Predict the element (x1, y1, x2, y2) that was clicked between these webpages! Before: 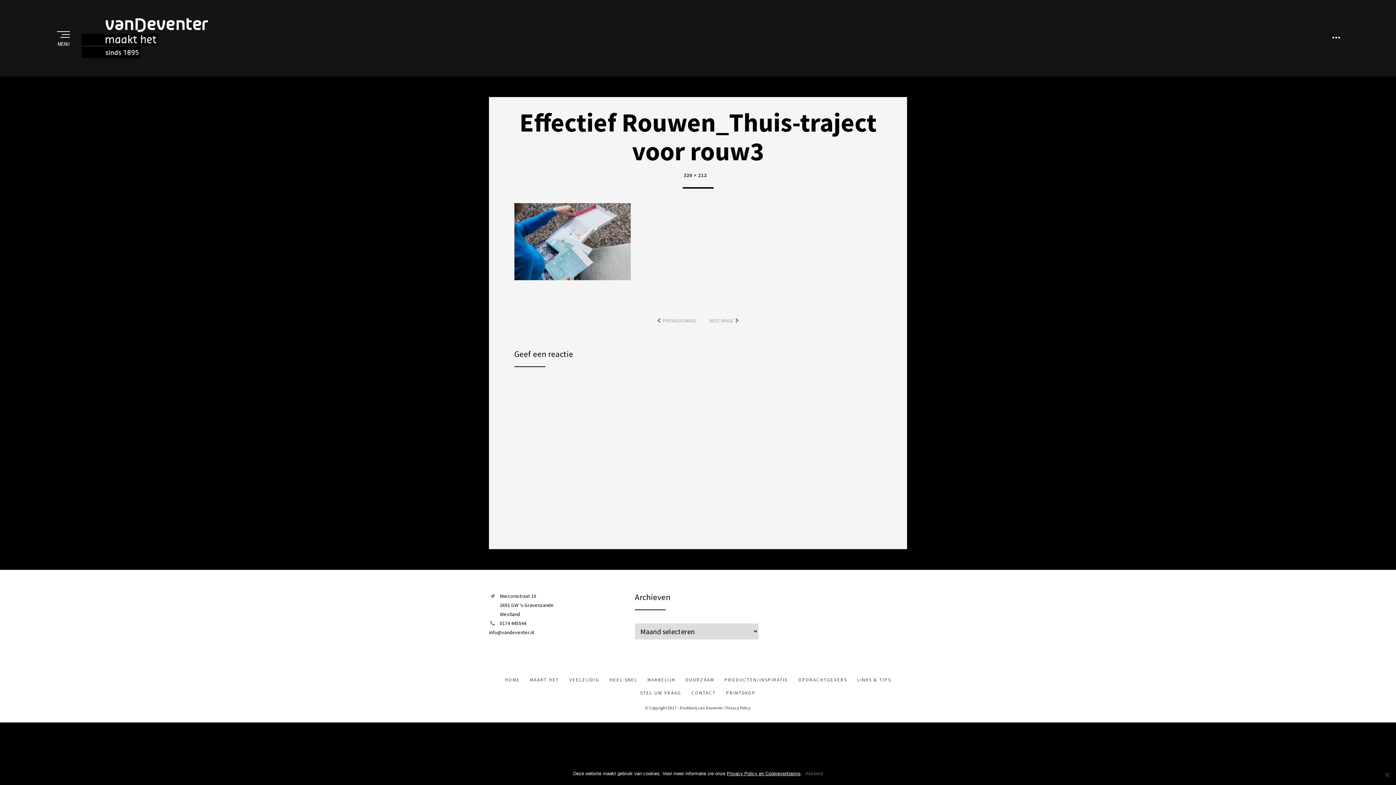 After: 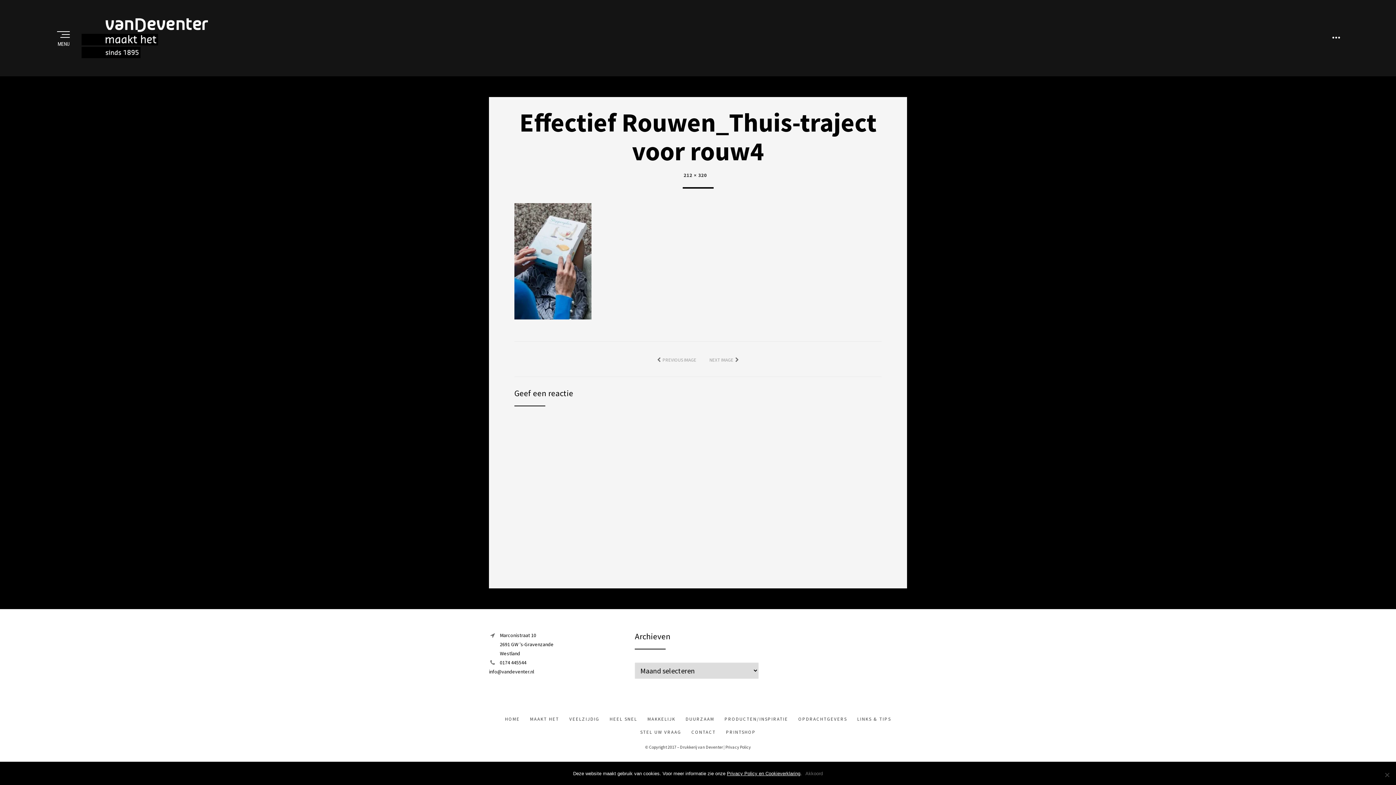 Action: bbox: (709, 316, 739, 325) label: NEXT IMAGE